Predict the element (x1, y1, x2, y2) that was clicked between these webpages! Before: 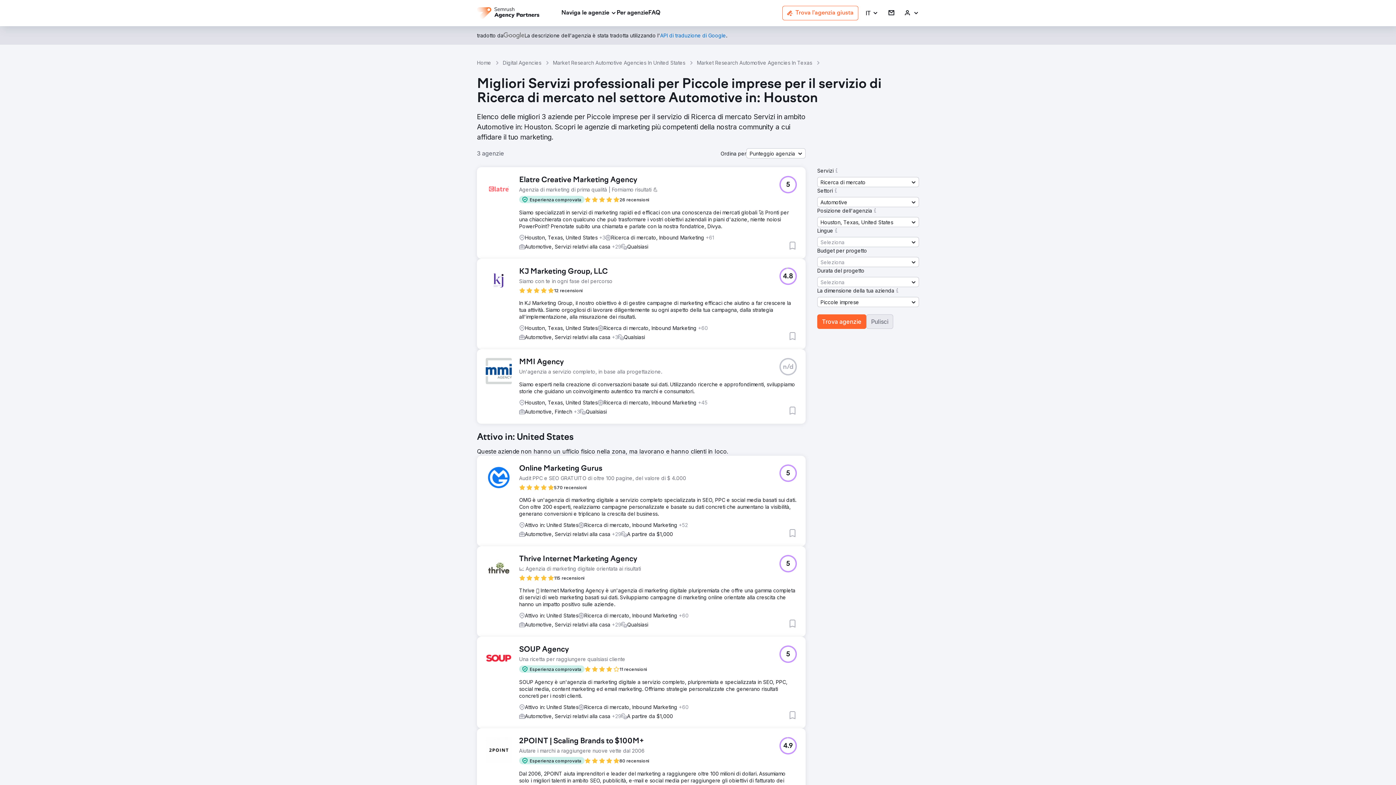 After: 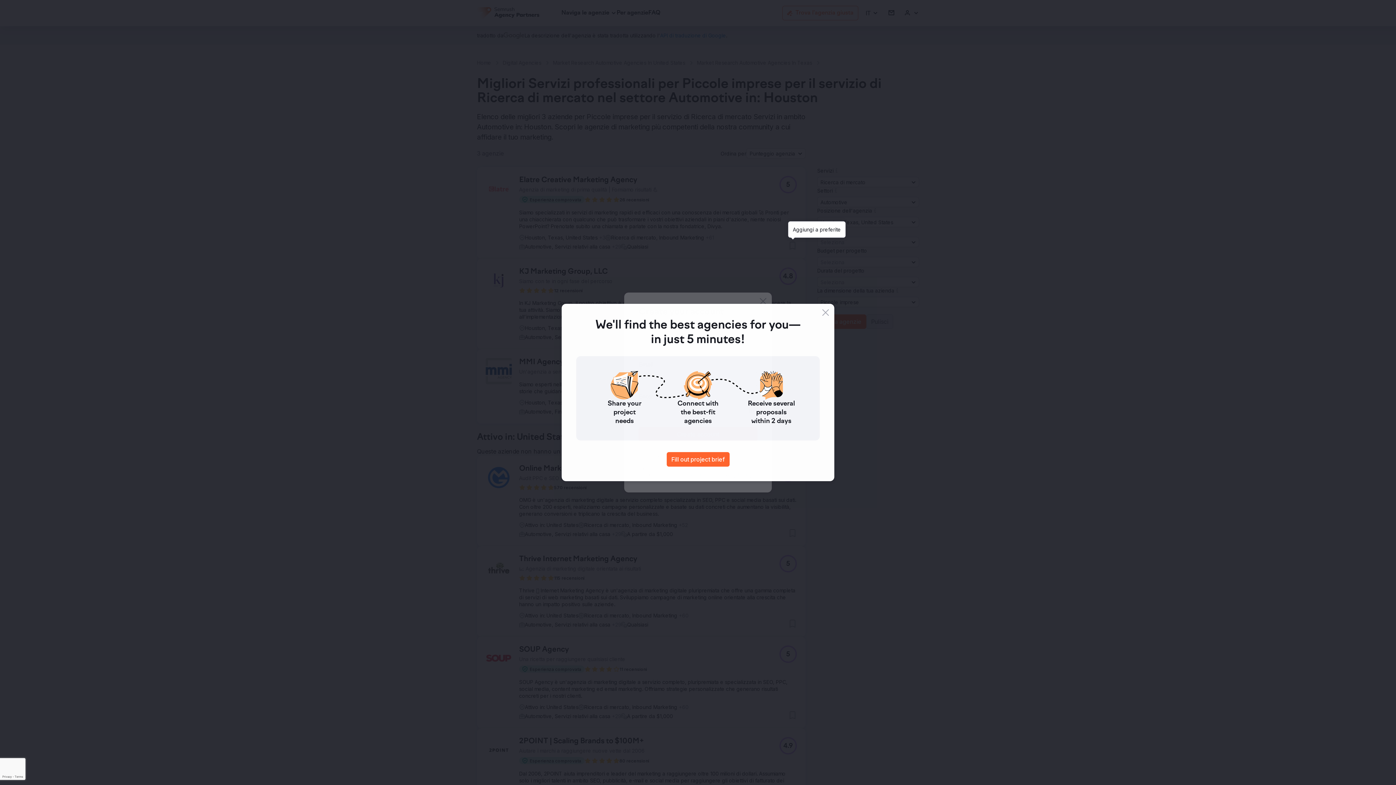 Action: label: Aggiungi a preferite bbox: (788, 241, 797, 250)